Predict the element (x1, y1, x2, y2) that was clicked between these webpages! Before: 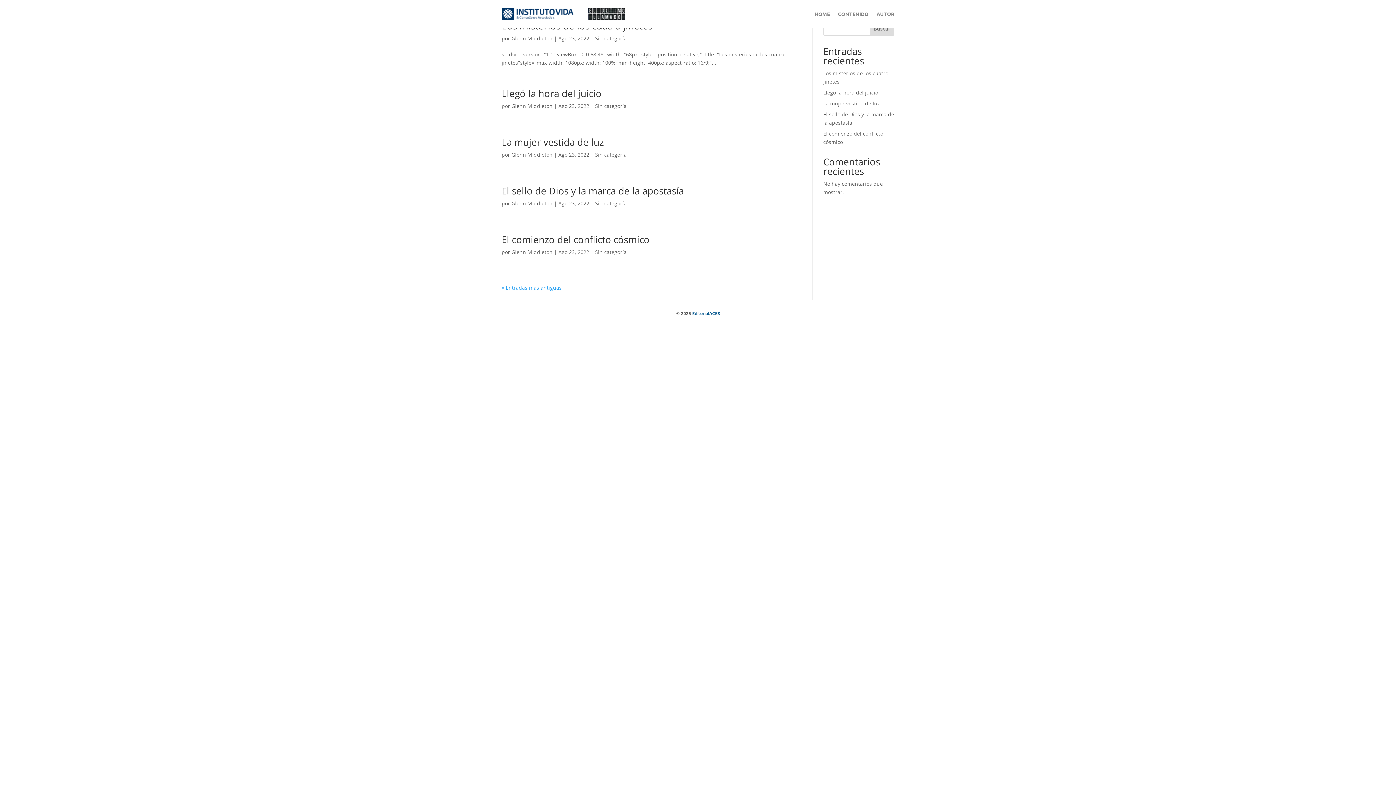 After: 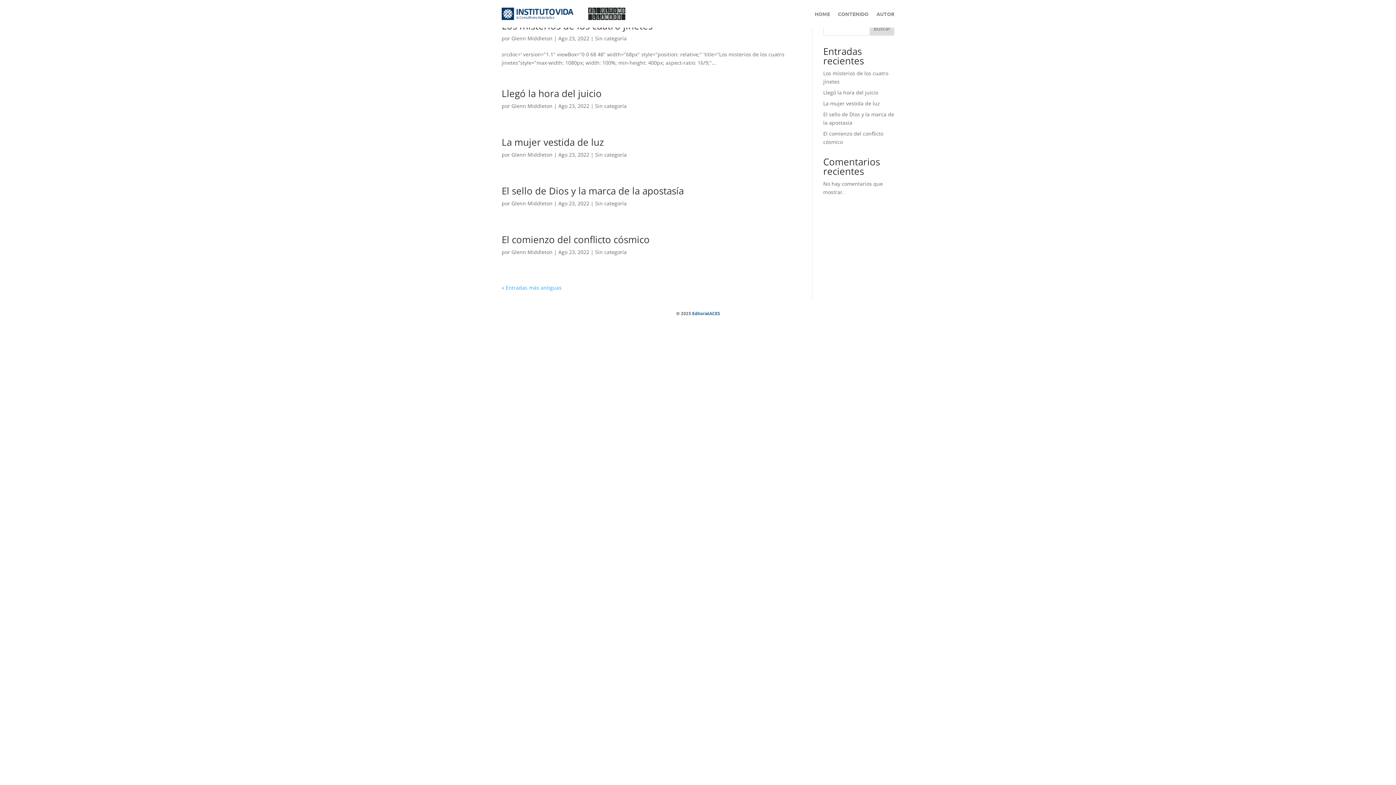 Action: label: Glenn Middleton bbox: (511, 34, 552, 41)